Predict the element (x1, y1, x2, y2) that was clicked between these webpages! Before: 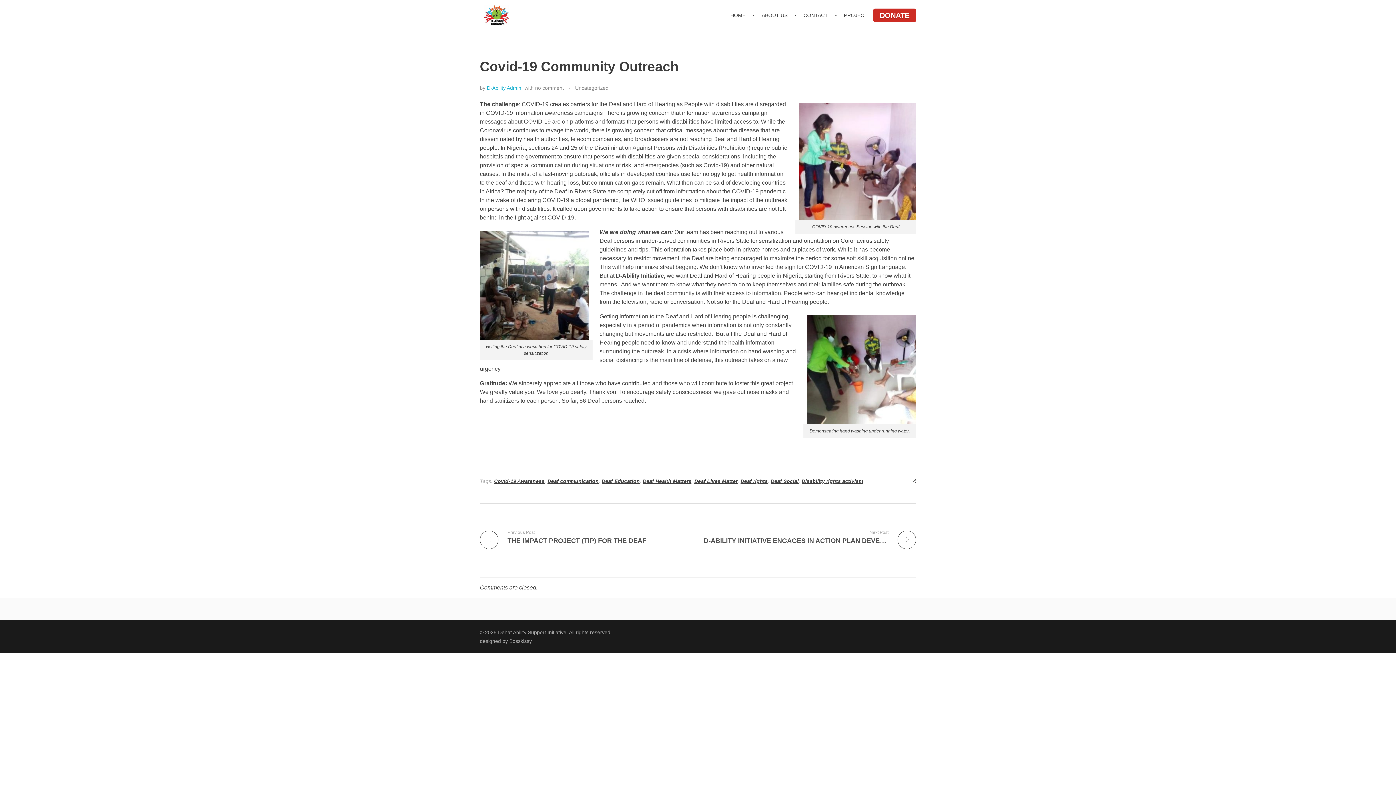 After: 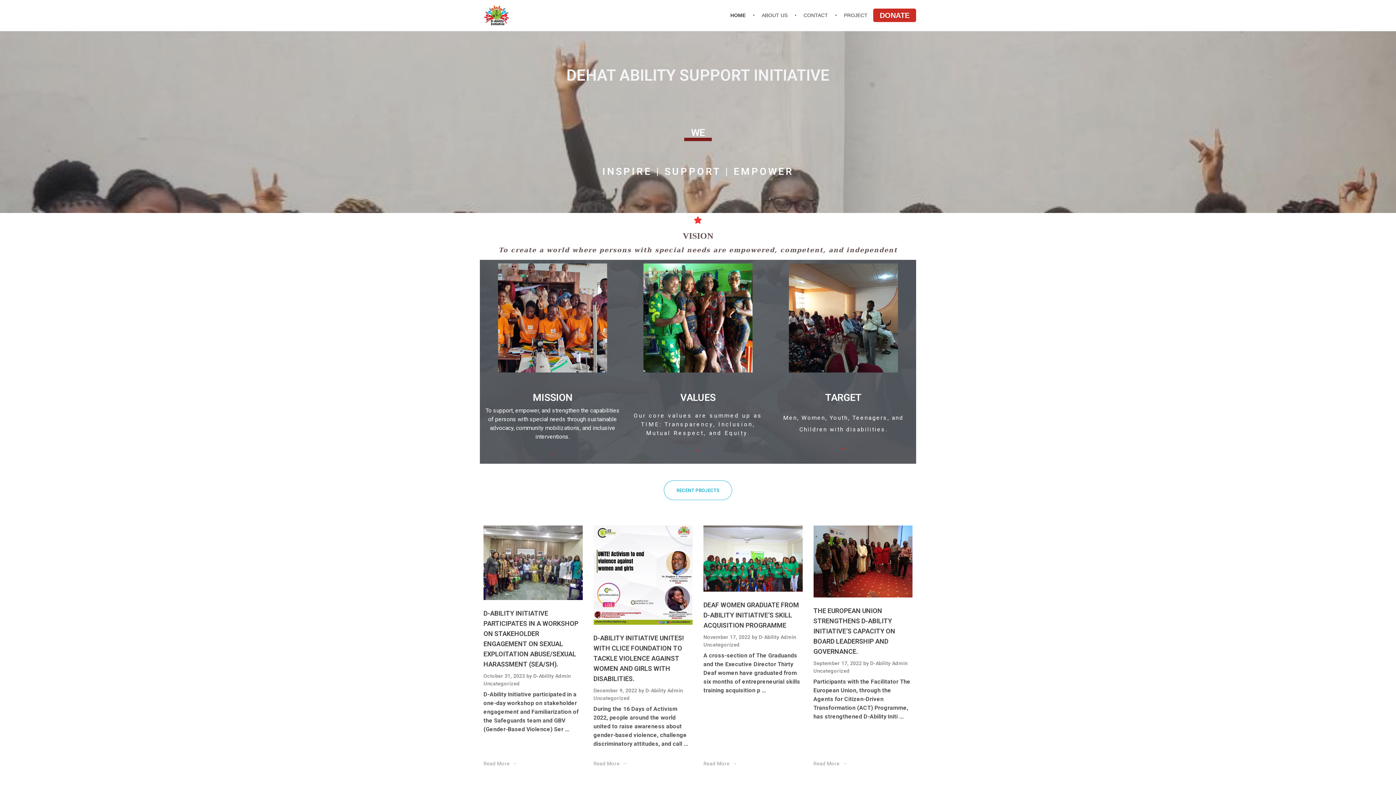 Action: bbox: (480, 2, 512, 28)